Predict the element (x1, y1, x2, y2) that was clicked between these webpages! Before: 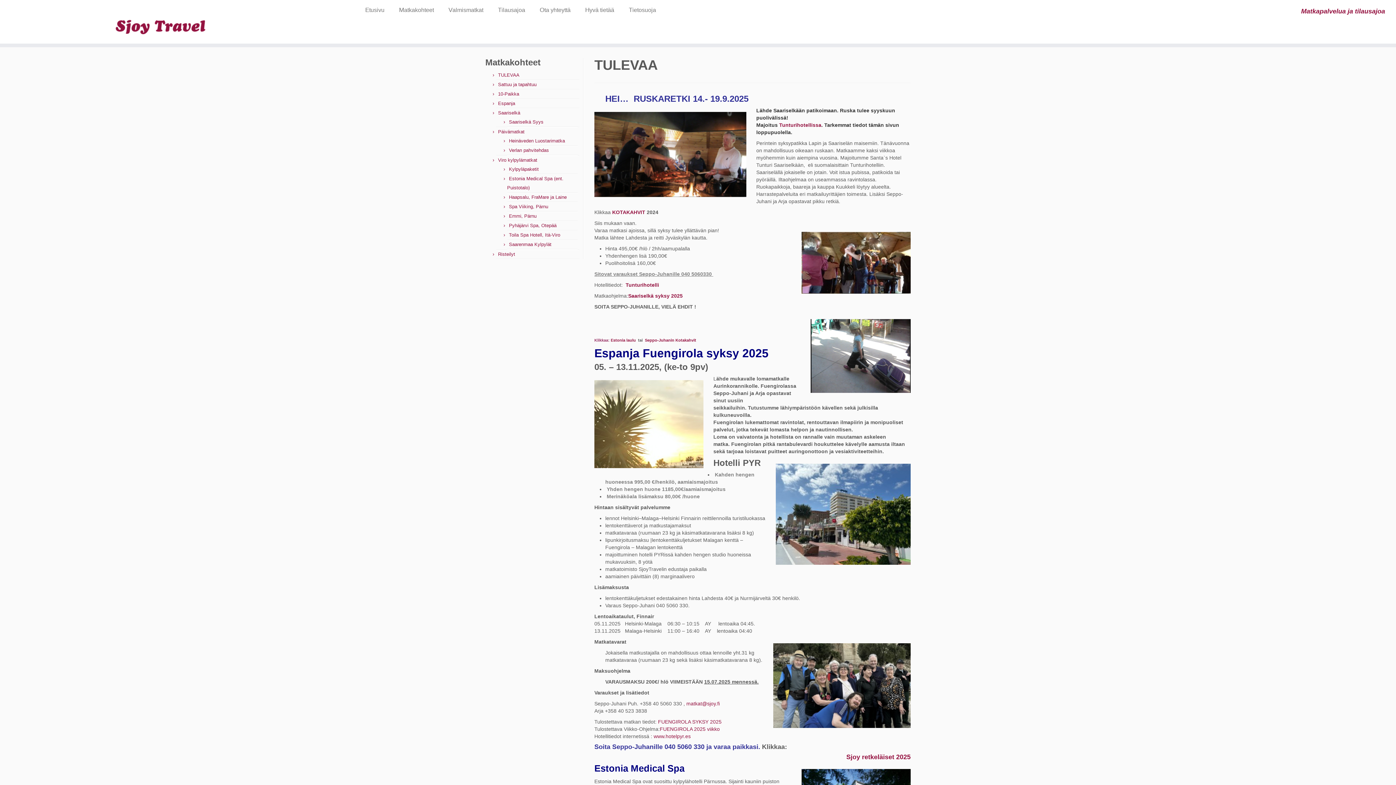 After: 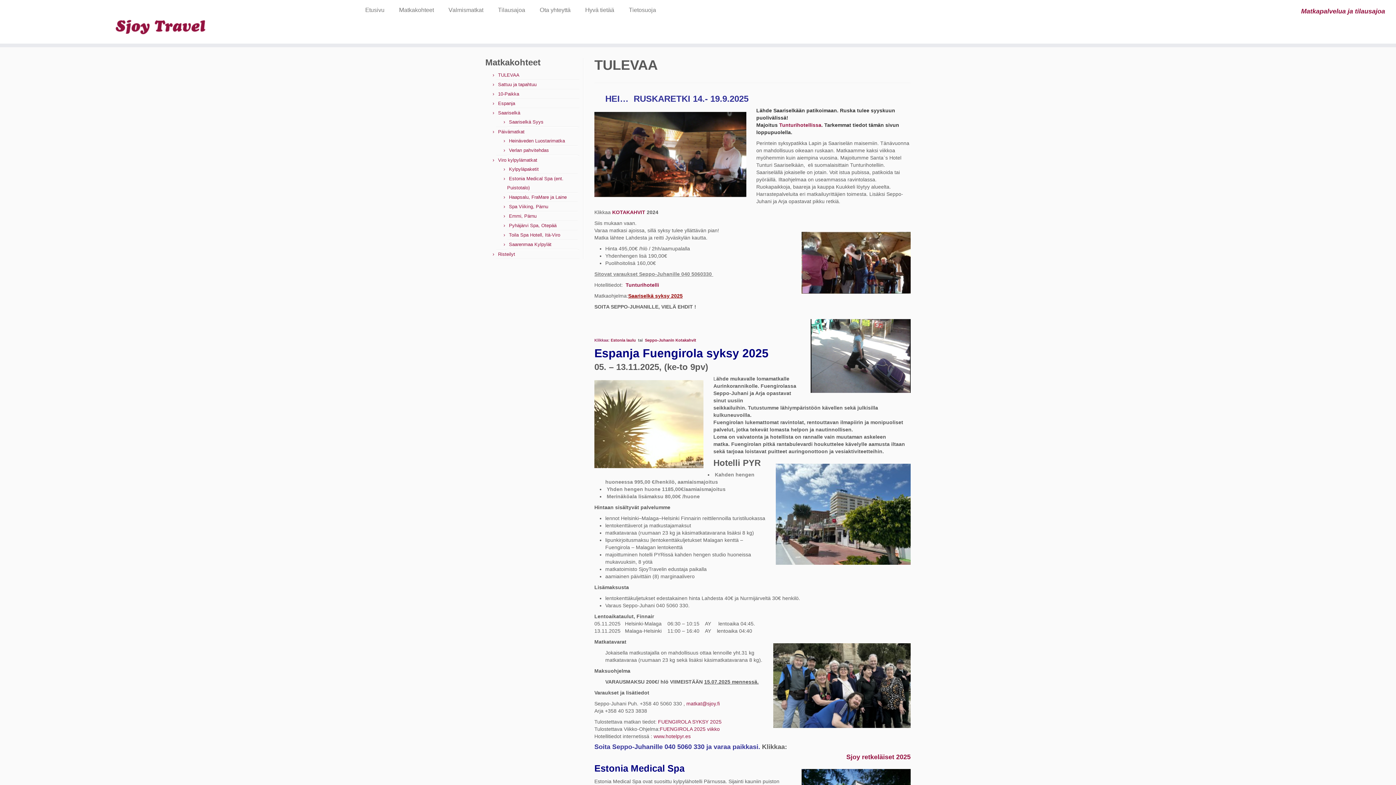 Action: label: Saariselkä syksy 2025 bbox: (628, 293, 682, 298)